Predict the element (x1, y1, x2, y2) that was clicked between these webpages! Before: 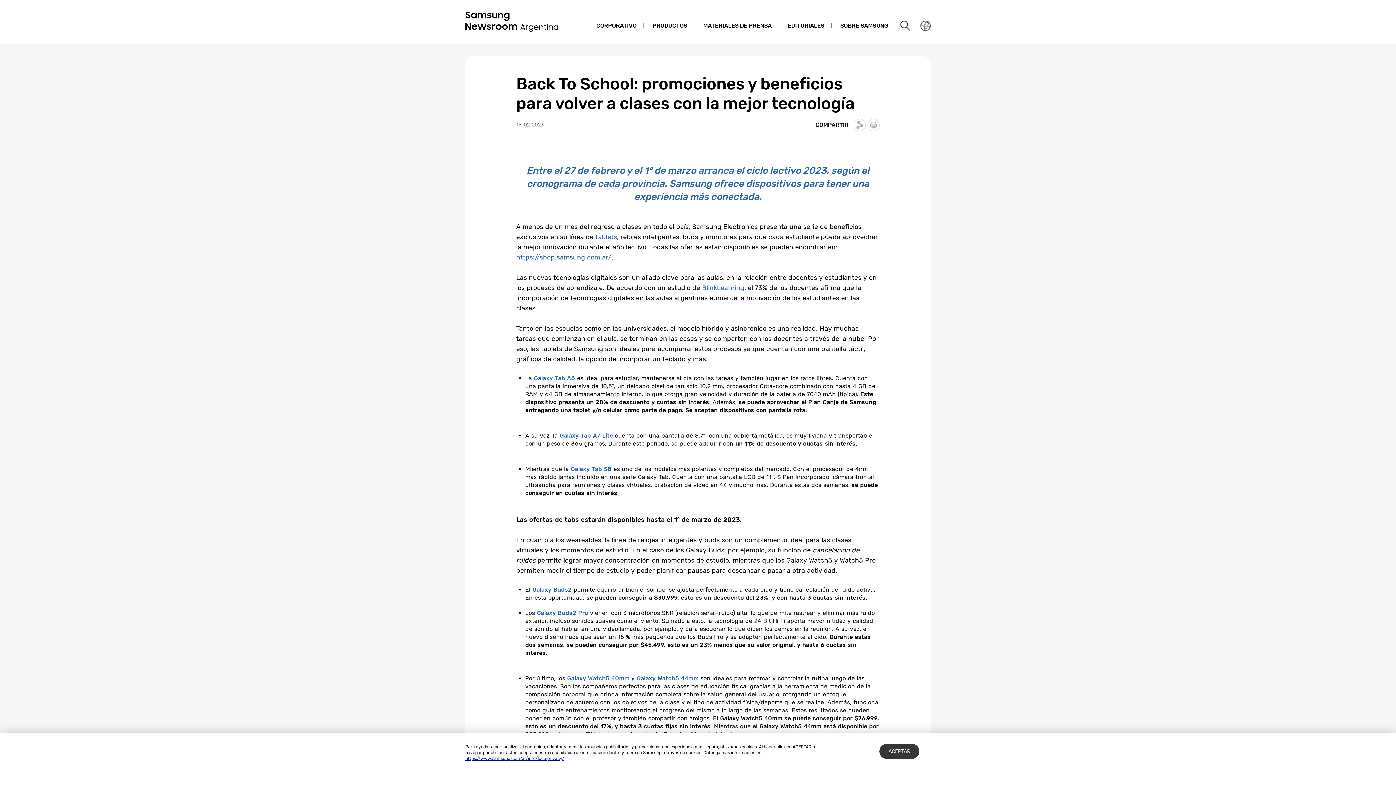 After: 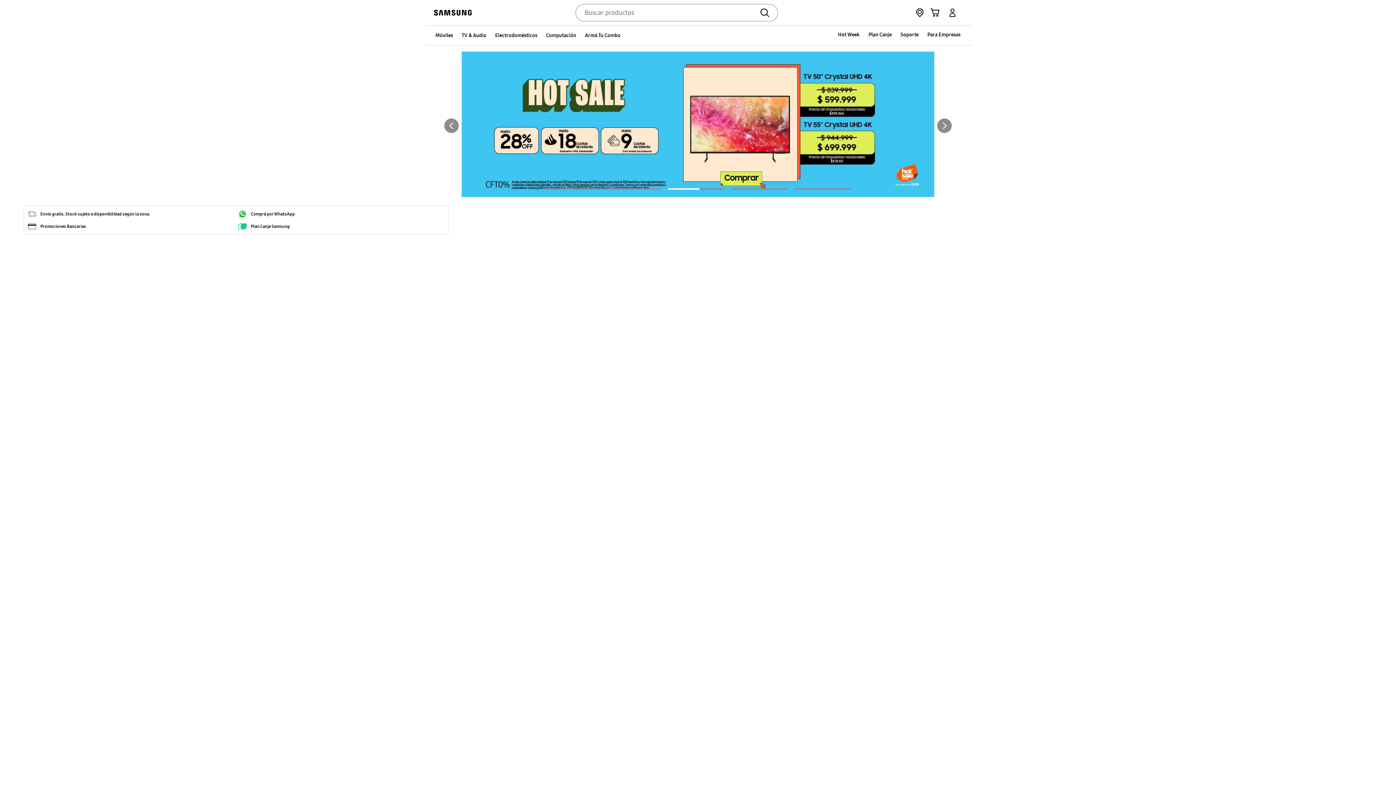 Action: bbox: (567, 675, 629, 682) label: Galaxy Watch5 40mm